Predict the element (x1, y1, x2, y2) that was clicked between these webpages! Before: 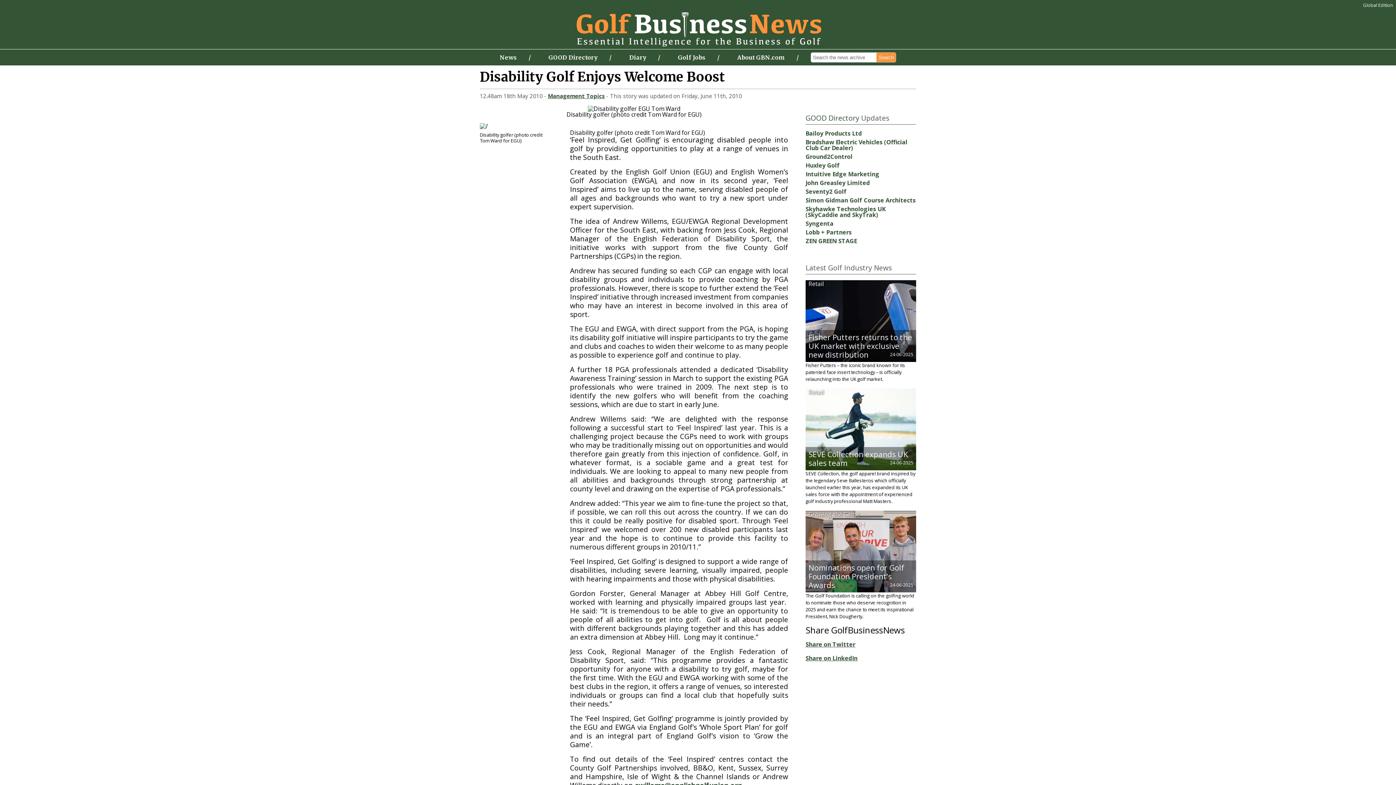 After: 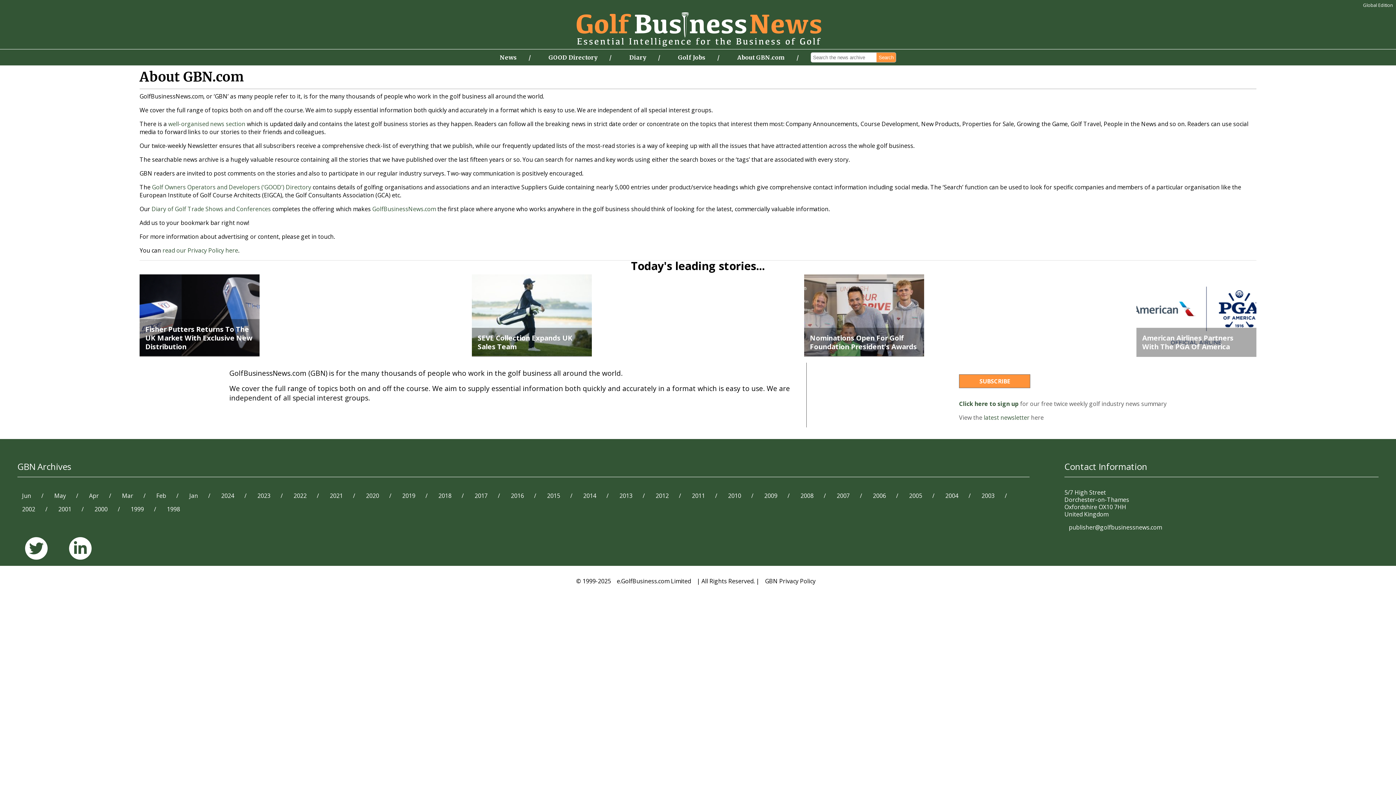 Action: bbox: (737, 53, 785, 61) label: About GBN.com